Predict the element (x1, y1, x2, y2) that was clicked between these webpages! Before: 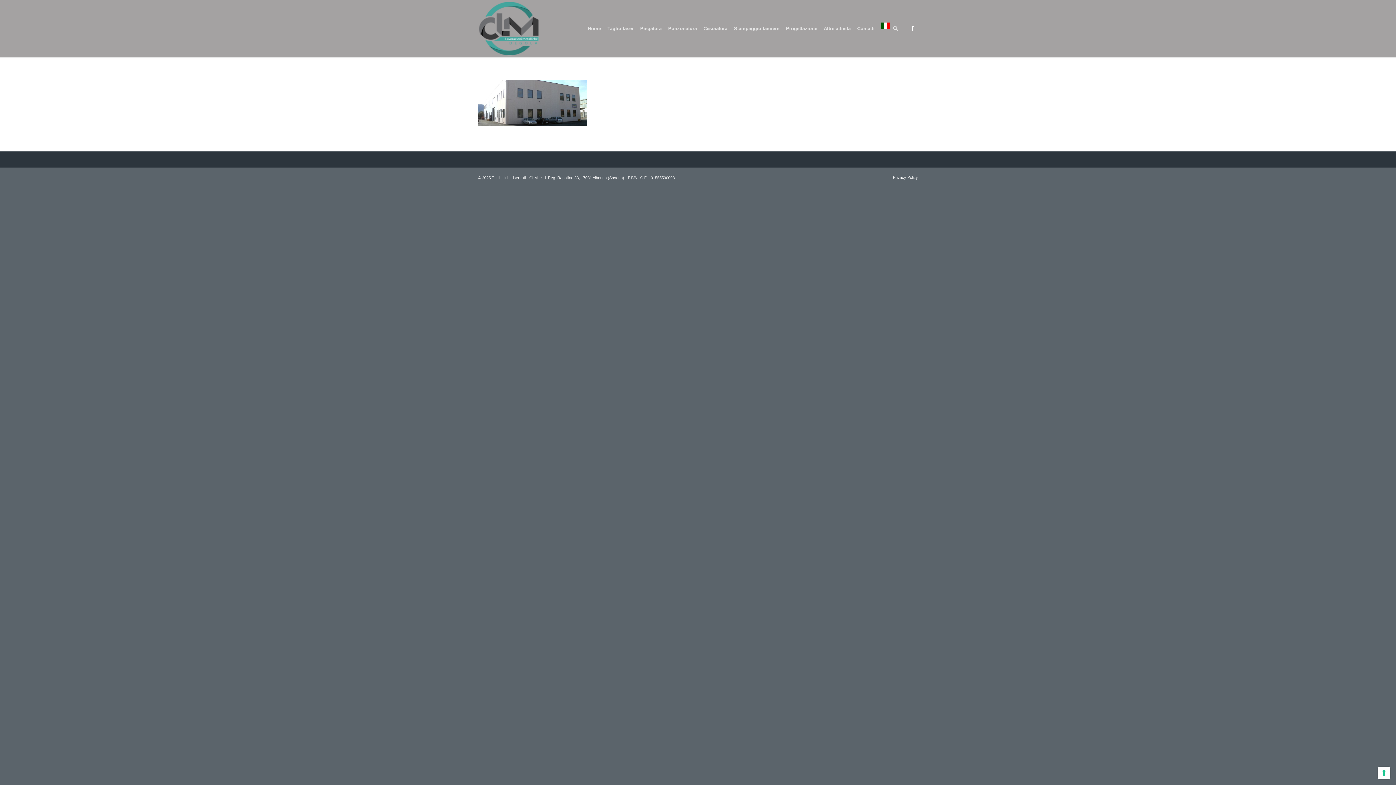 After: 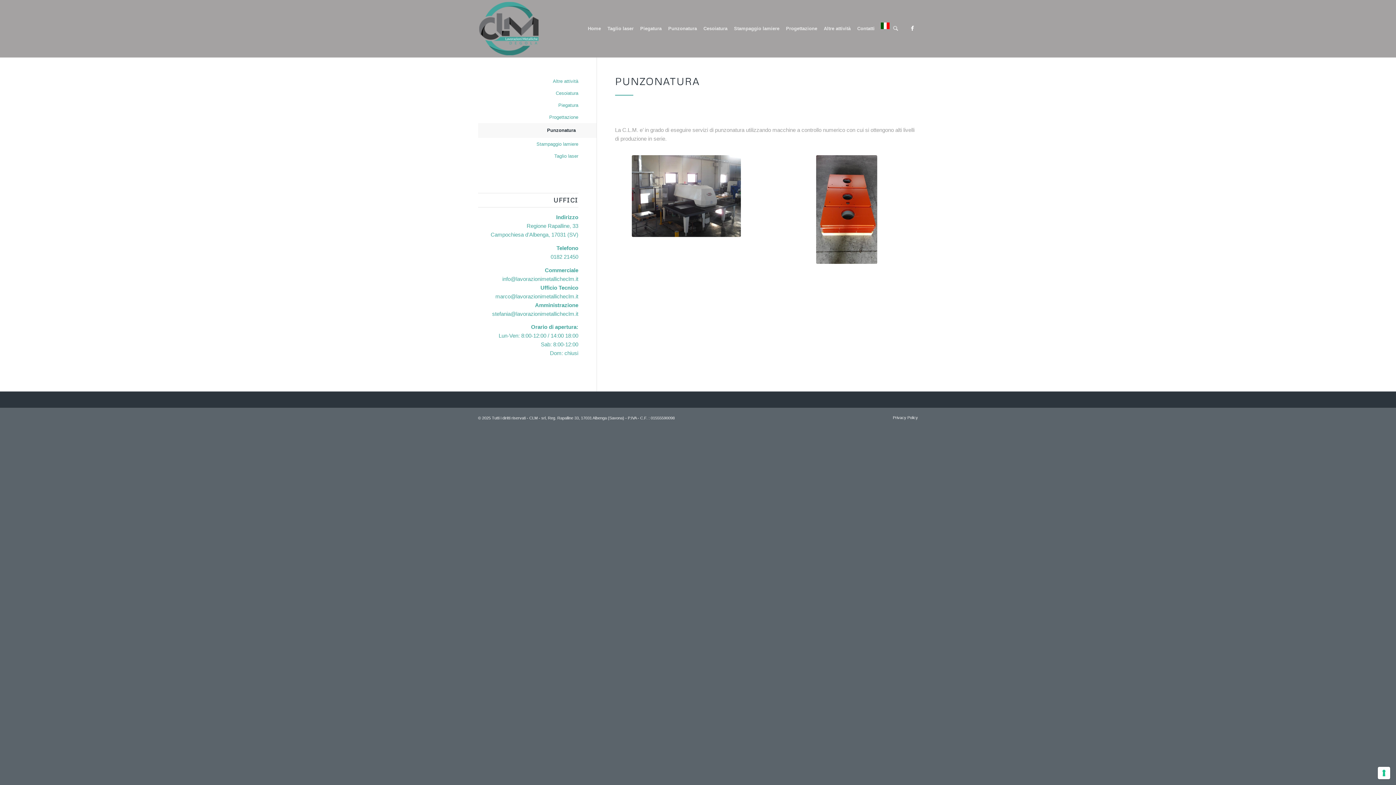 Action: label: Punzonatura bbox: (665, 0, 700, 57)